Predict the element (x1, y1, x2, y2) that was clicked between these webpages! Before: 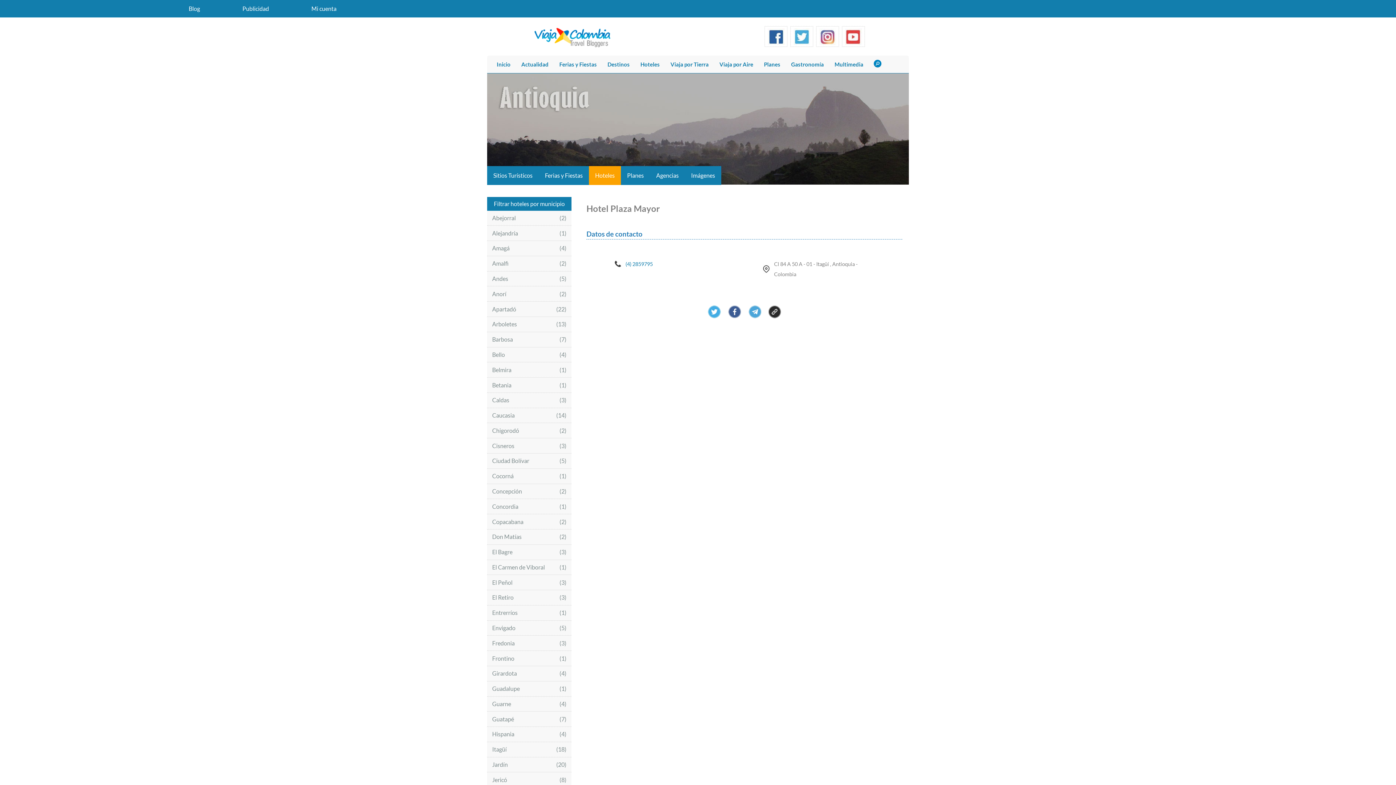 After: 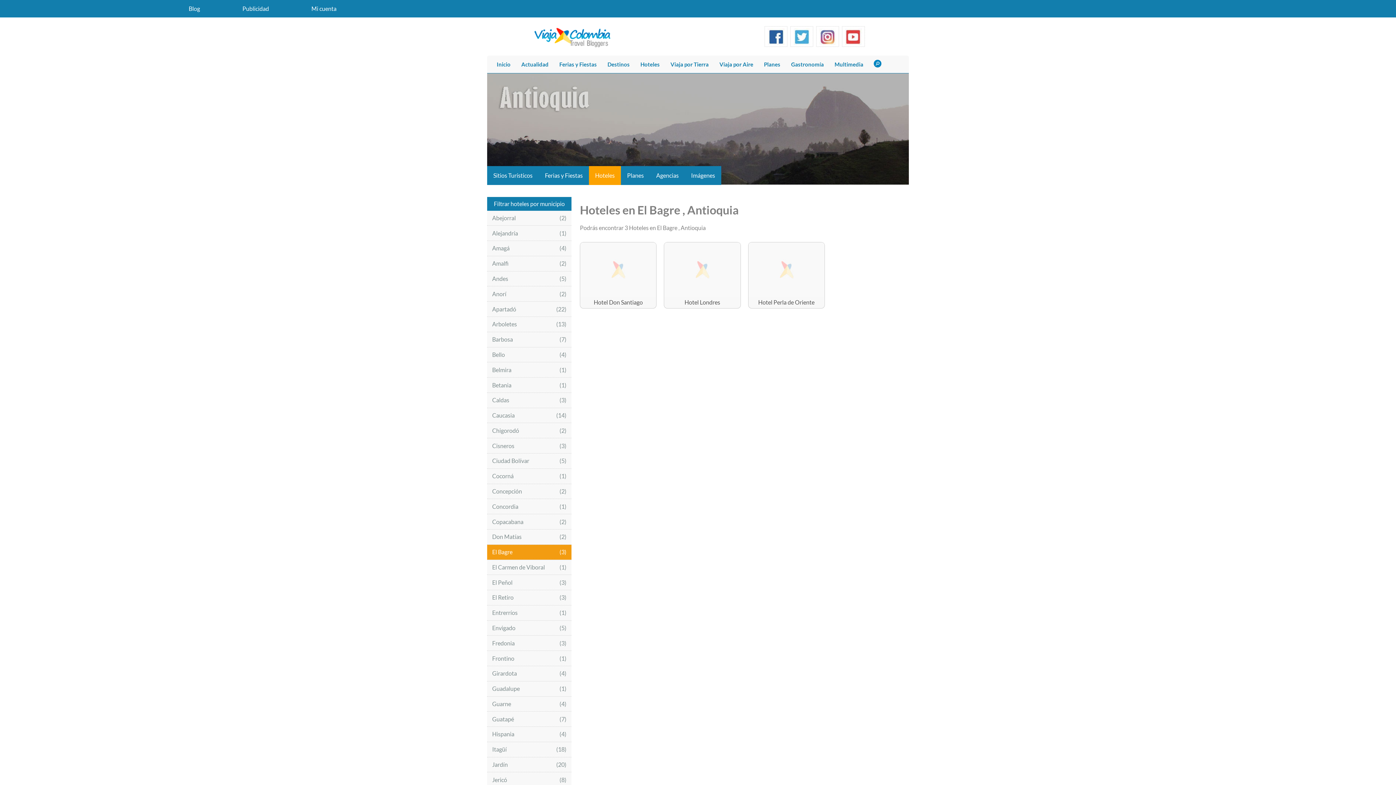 Action: label: El Bagre
(3) bbox: (487, 544, 571, 559)